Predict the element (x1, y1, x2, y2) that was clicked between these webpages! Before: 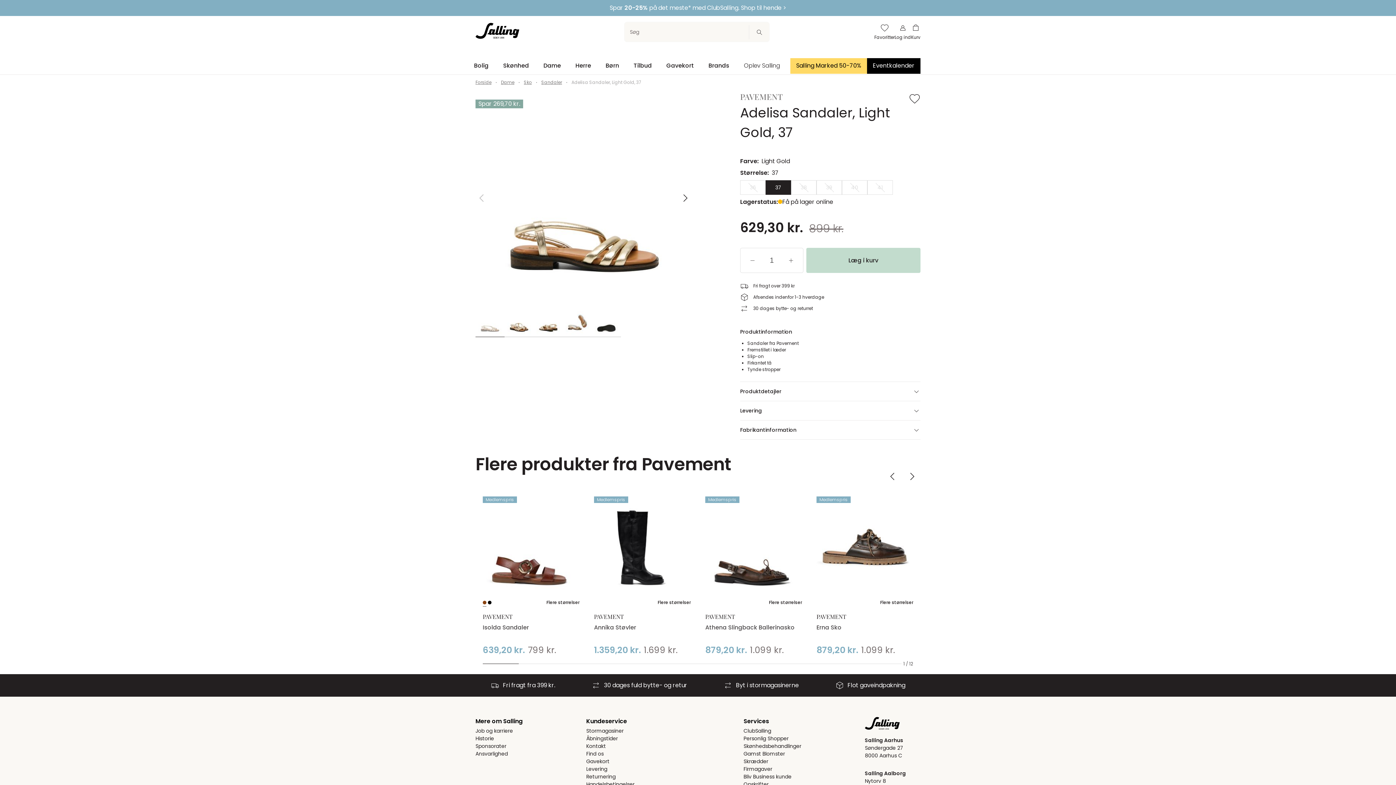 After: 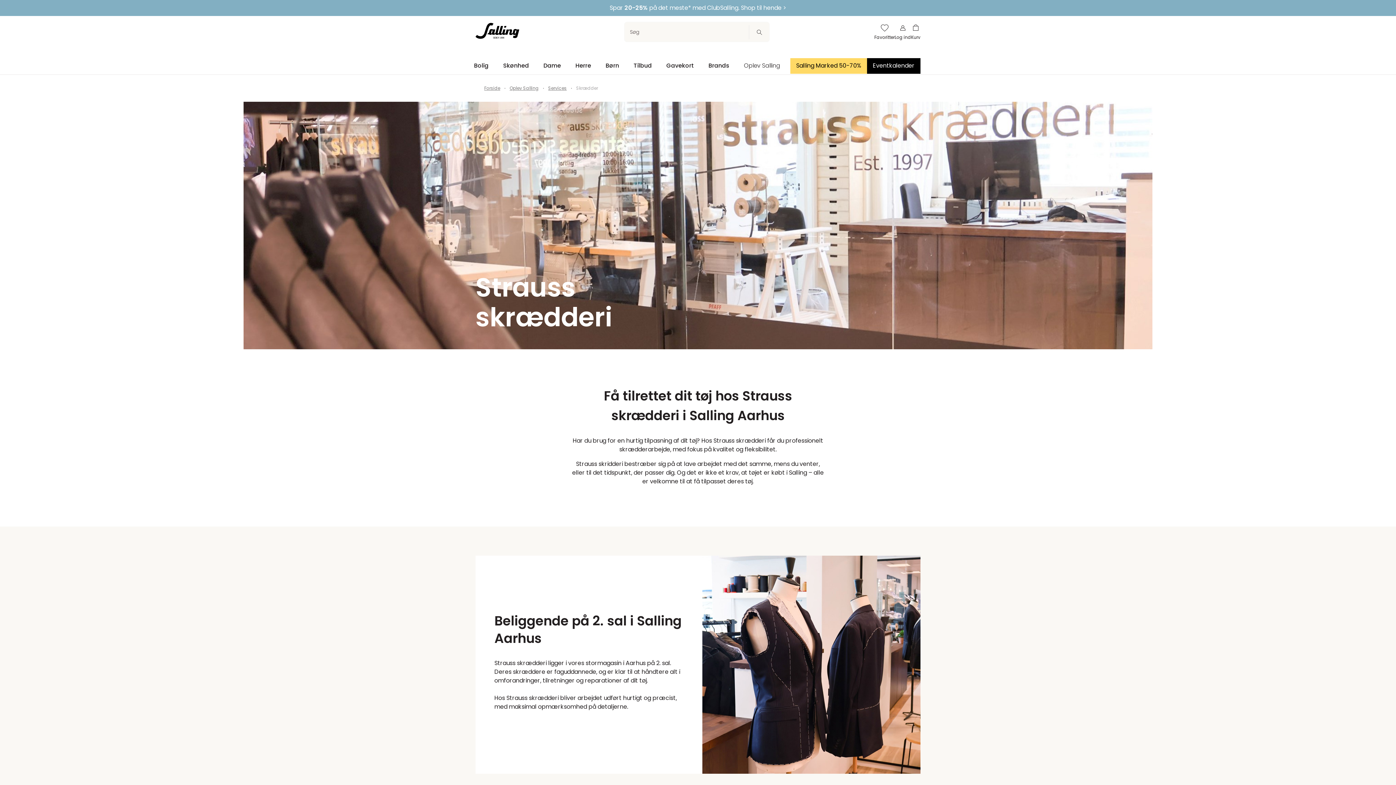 Action: bbox: (743, 717, 801, 725) label: Skrædder